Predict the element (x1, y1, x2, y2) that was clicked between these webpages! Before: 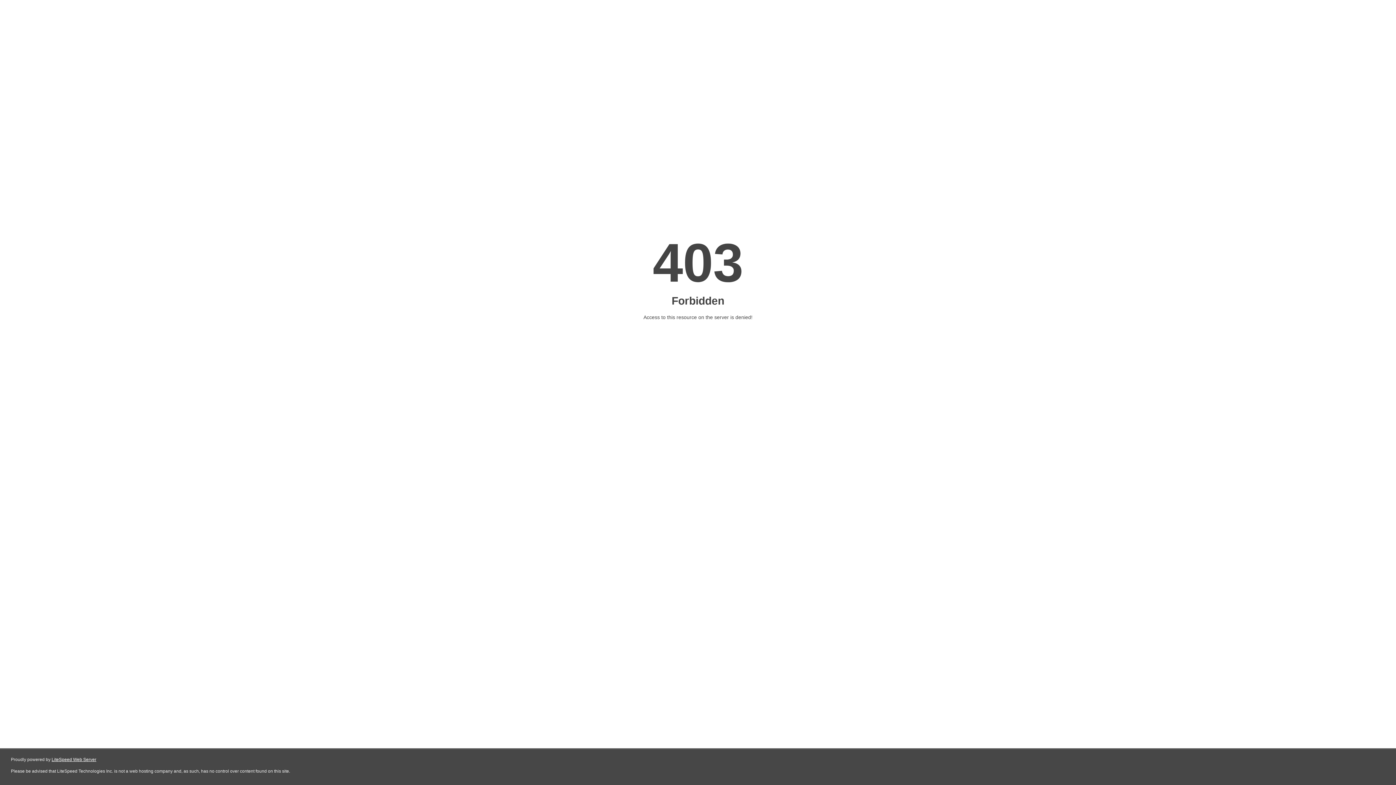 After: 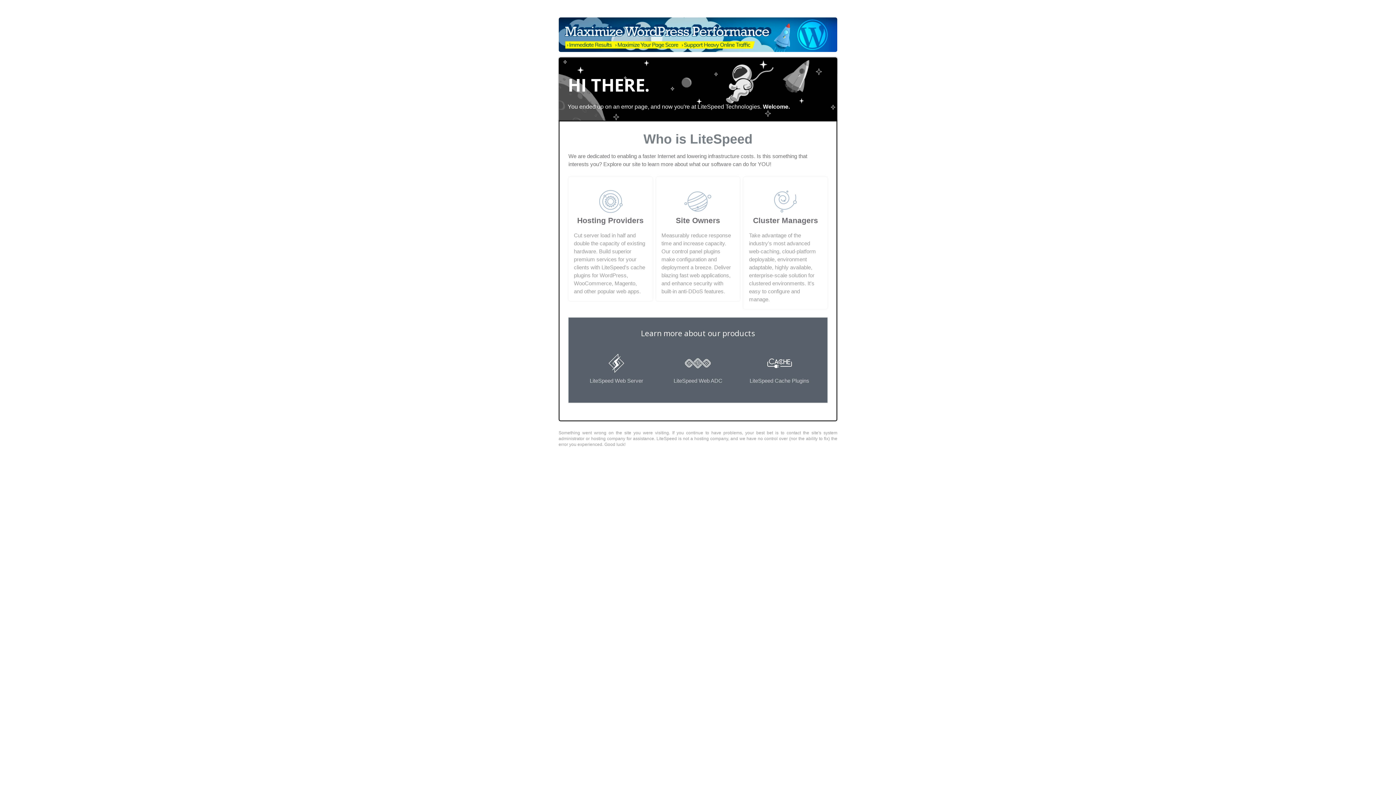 Action: label: LiteSpeed Web Server bbox: (51, 757, 96, 762)